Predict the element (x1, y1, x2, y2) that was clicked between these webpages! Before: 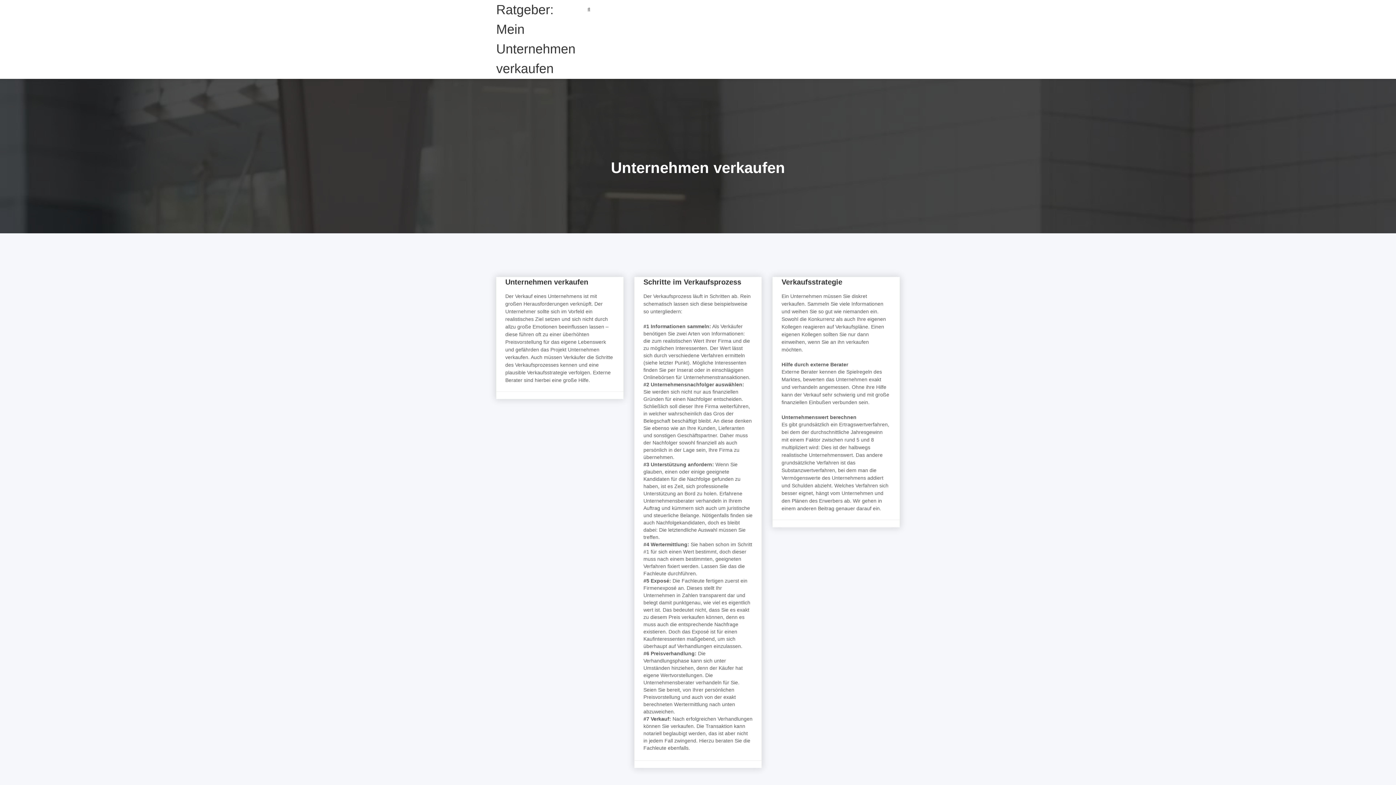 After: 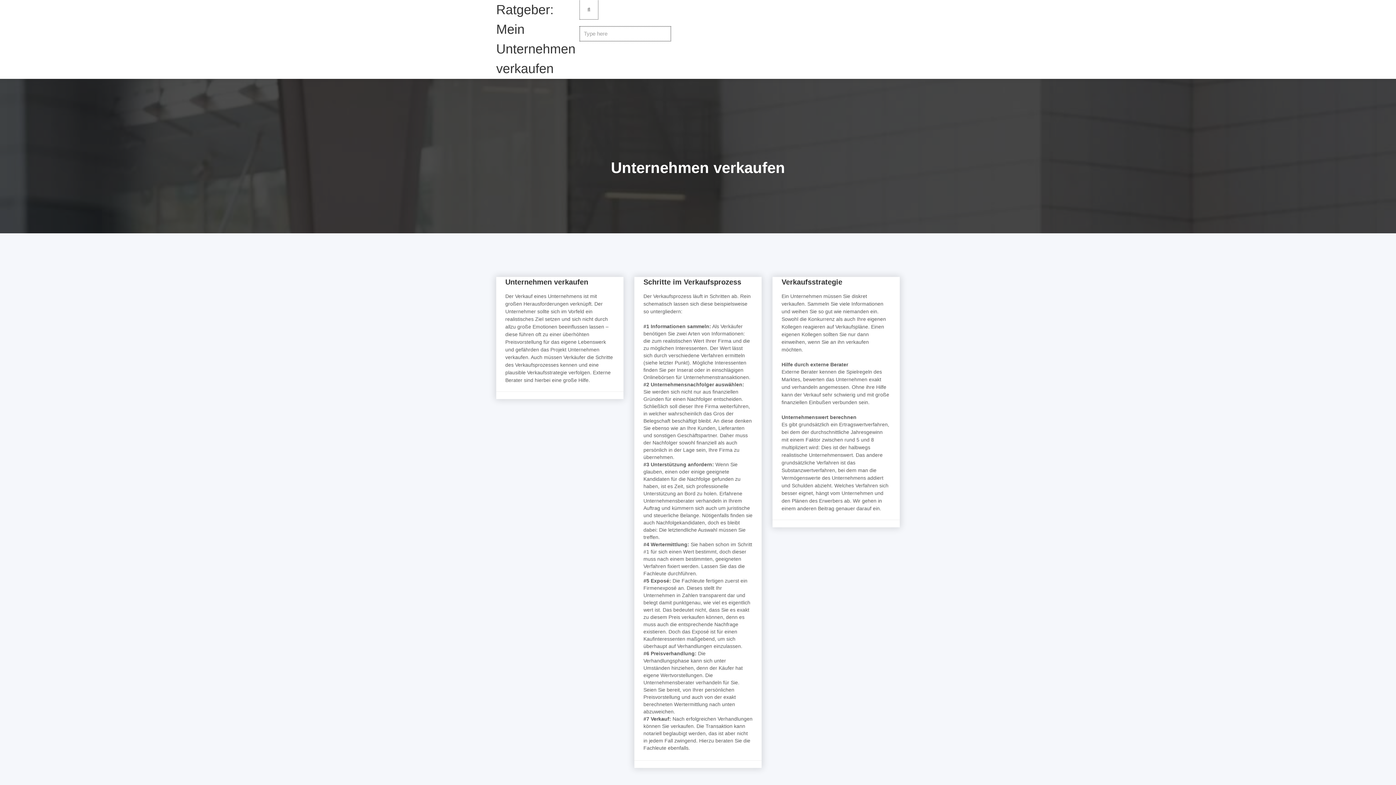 Action: bbox: (580, 0, 598, 19)